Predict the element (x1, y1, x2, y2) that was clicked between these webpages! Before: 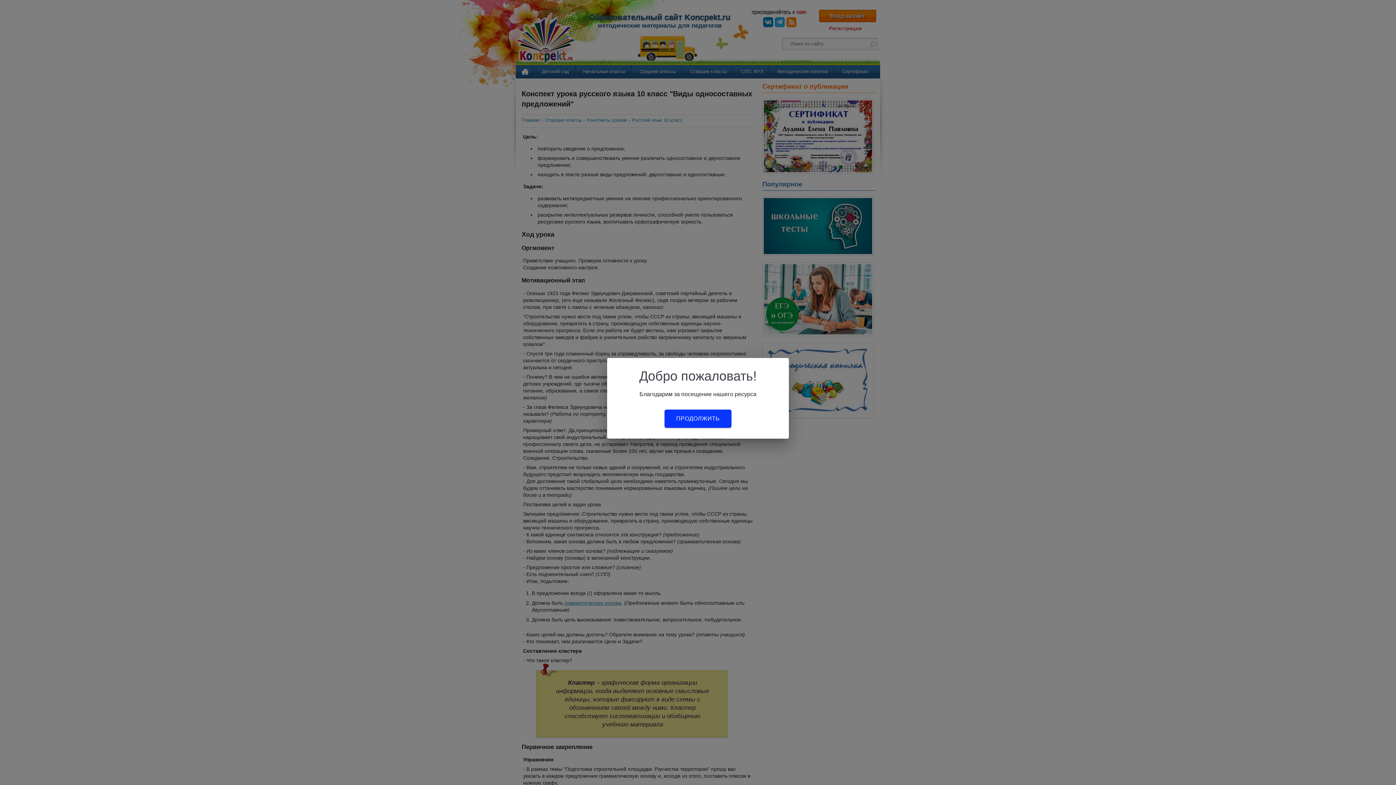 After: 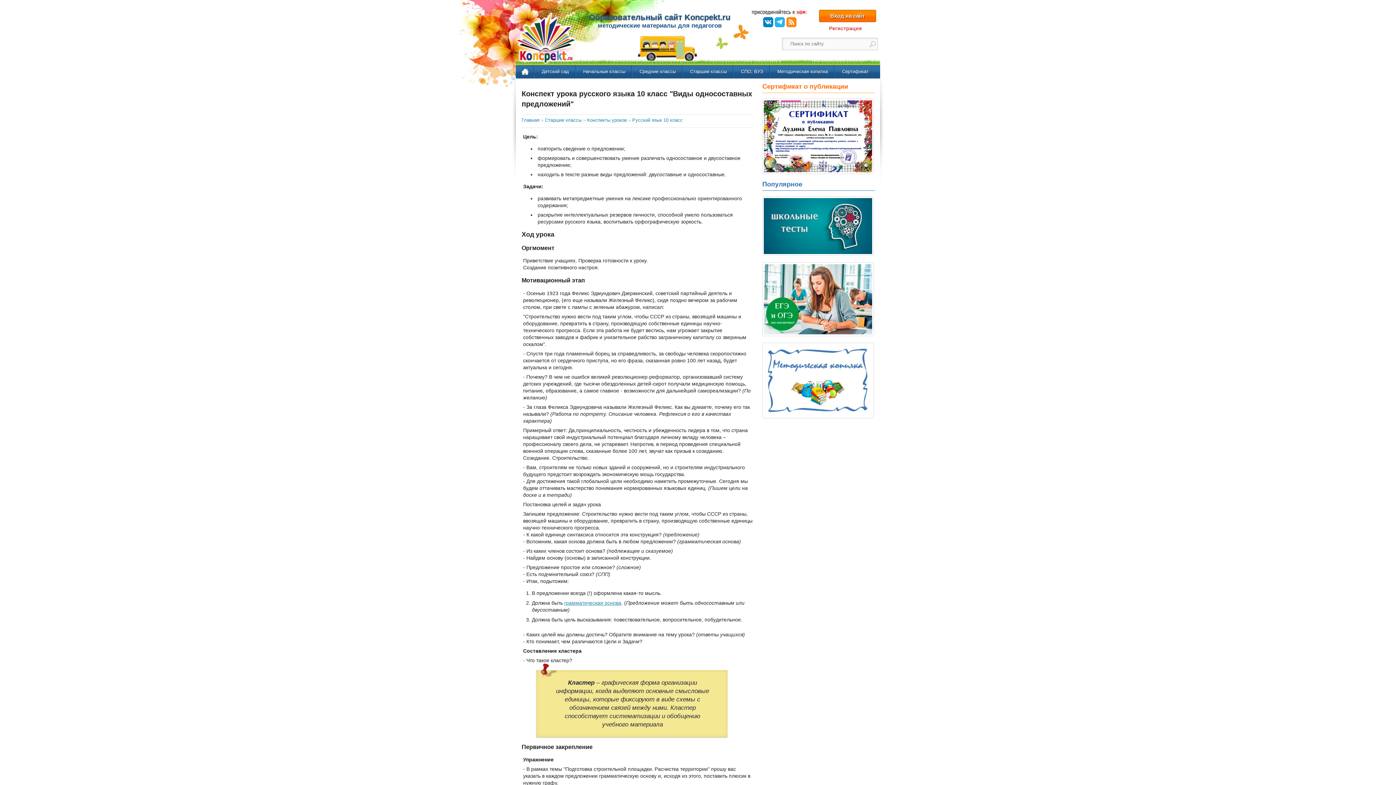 Action: label: ПРОДОЛЖИТЬ bbox: (664, 409, 731, 428)